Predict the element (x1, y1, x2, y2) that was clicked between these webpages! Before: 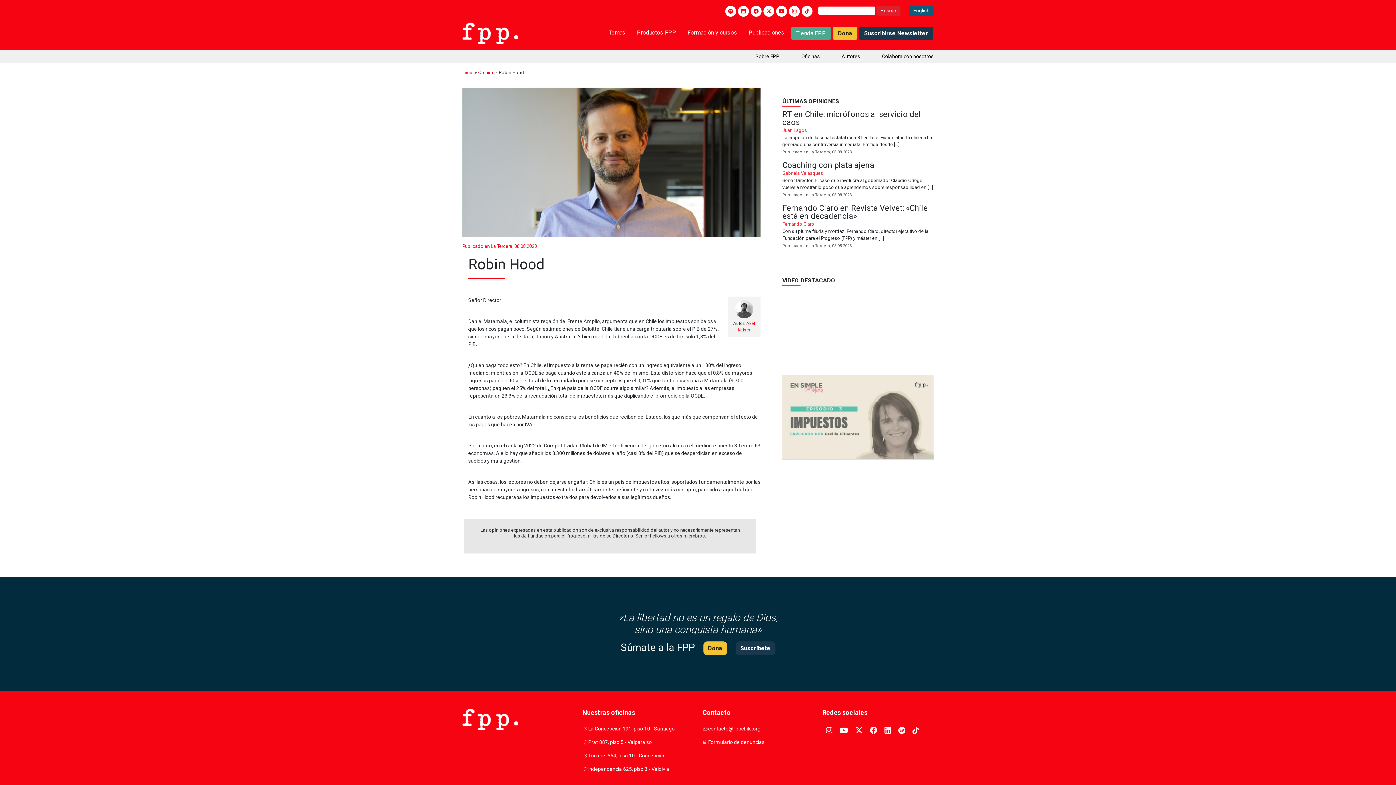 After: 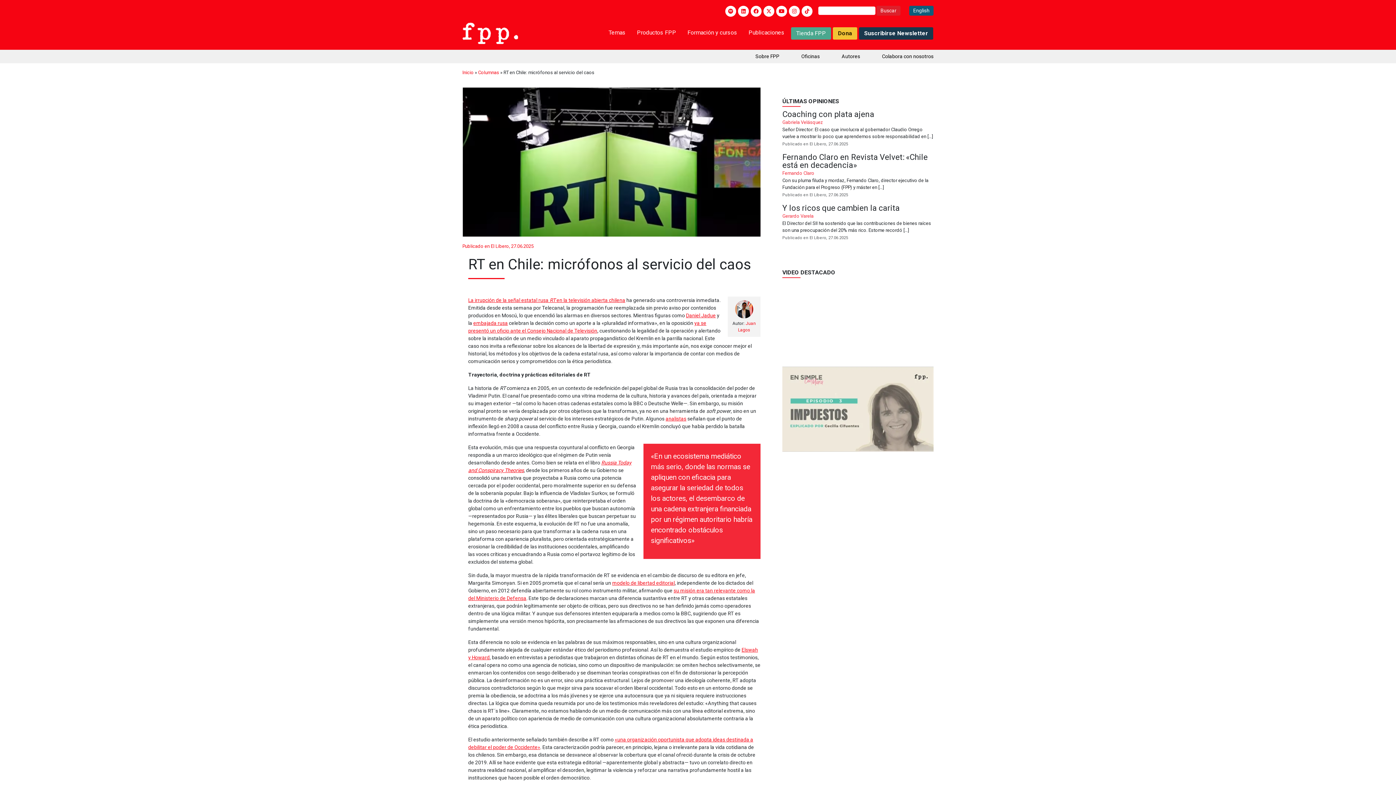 Action: label: RT en Chile: micrófonos al servicio del caos bbox: (778, 110, 938, 155)